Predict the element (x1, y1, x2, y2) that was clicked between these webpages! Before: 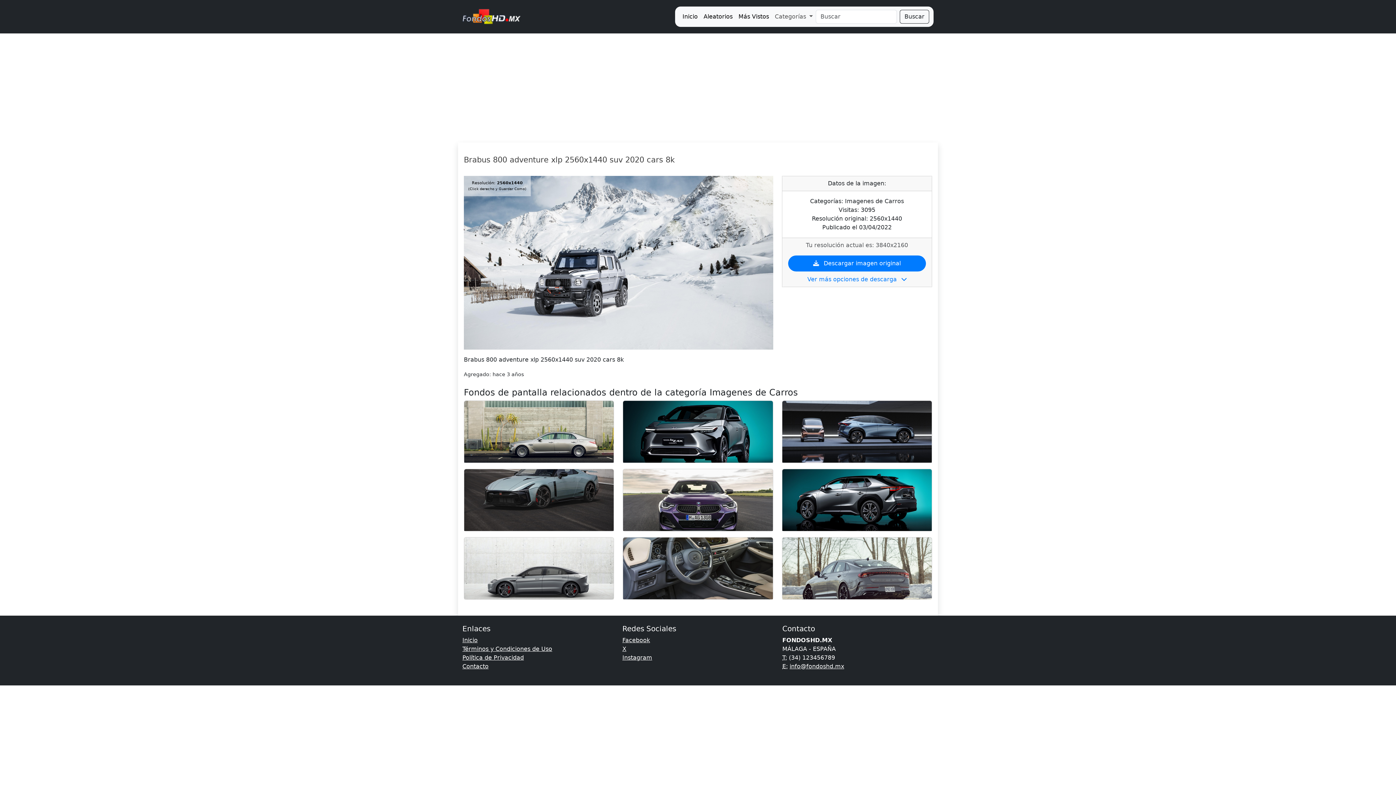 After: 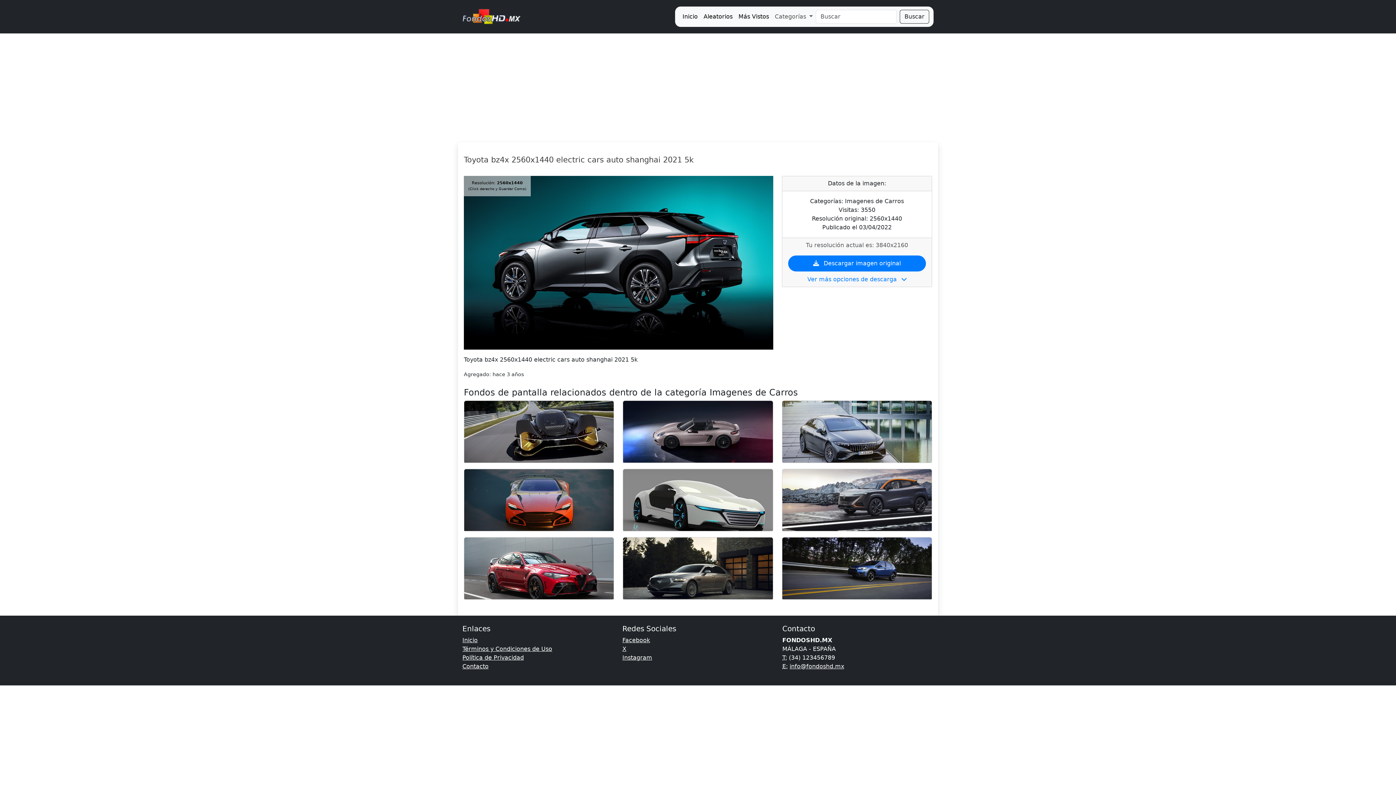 Action: bbox: (623, 401, 772, 463)